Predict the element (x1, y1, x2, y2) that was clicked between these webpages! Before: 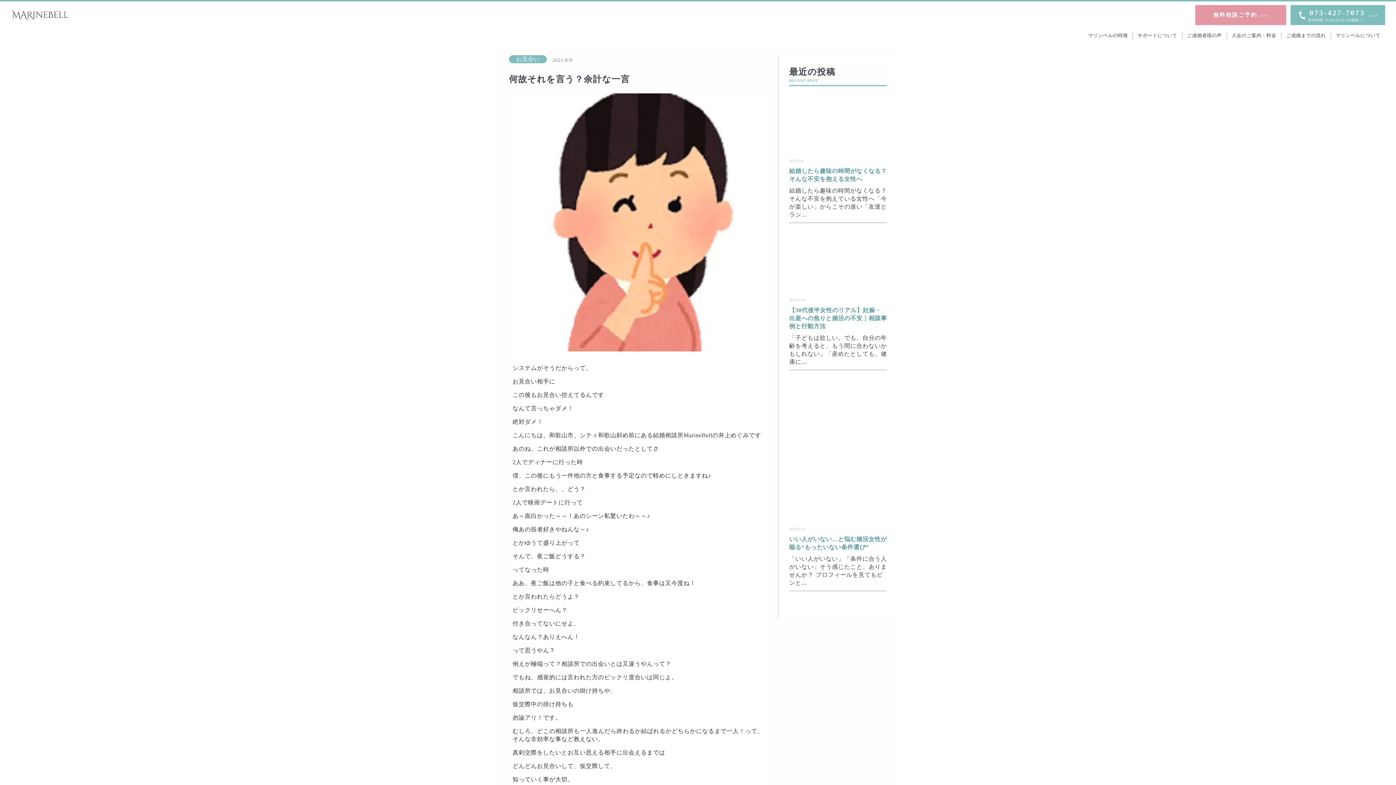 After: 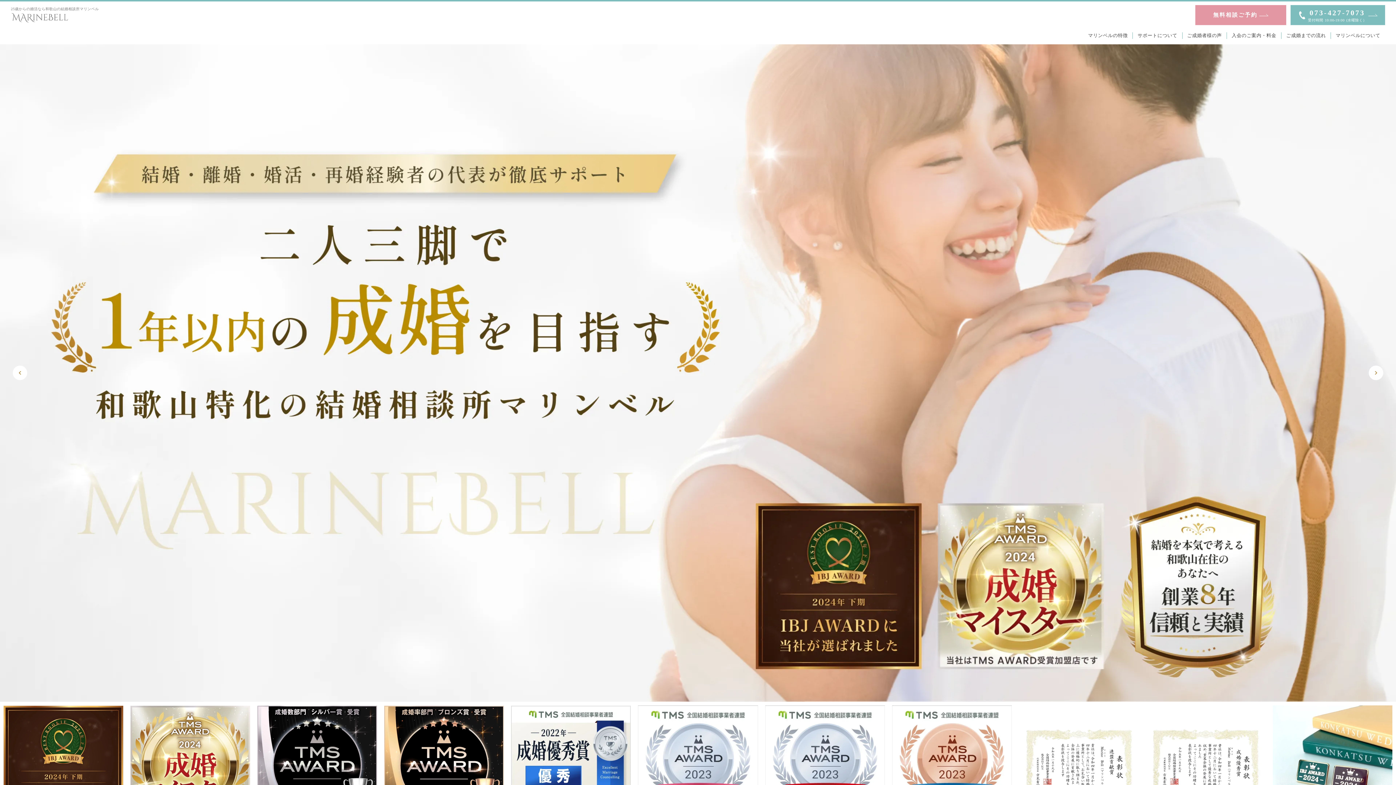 Action: bbox: (10, 9, 69, 21)